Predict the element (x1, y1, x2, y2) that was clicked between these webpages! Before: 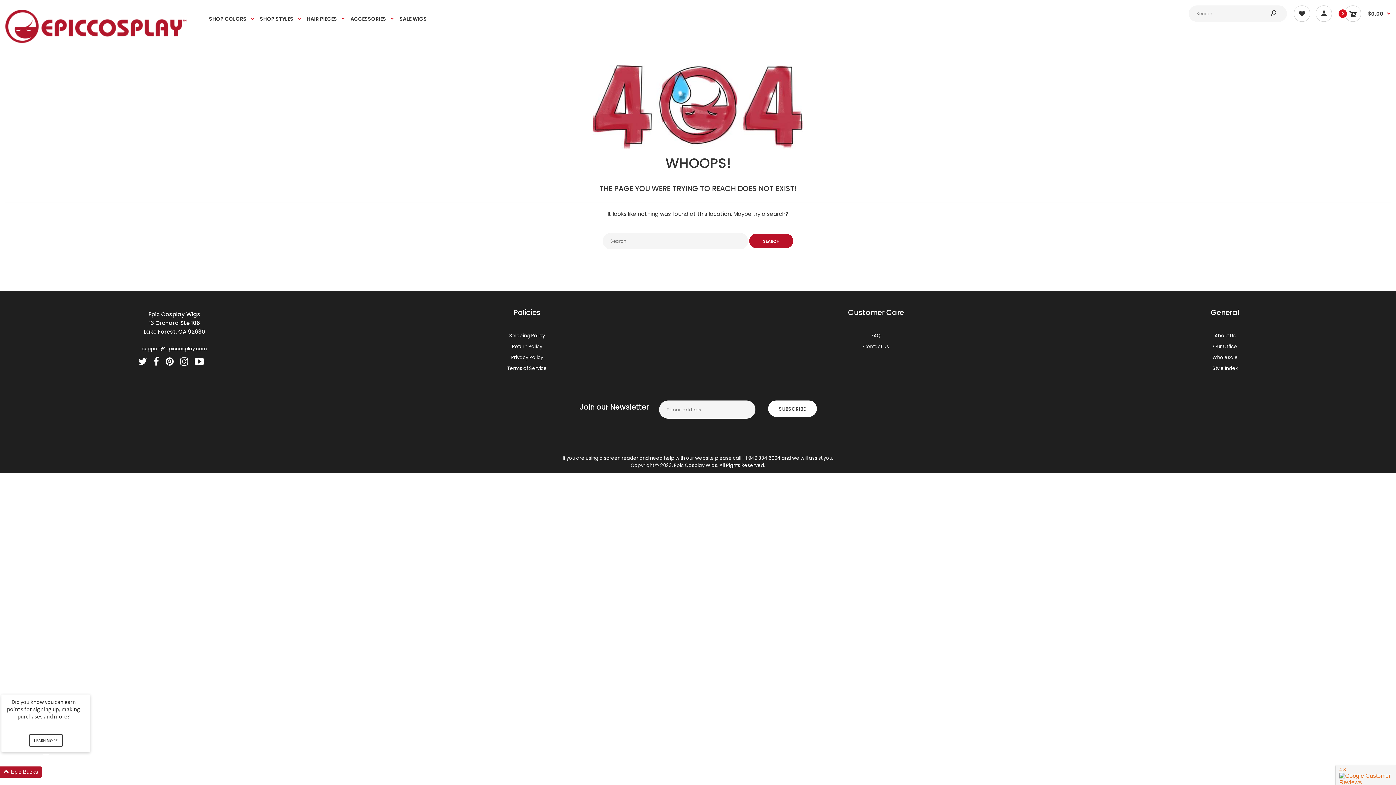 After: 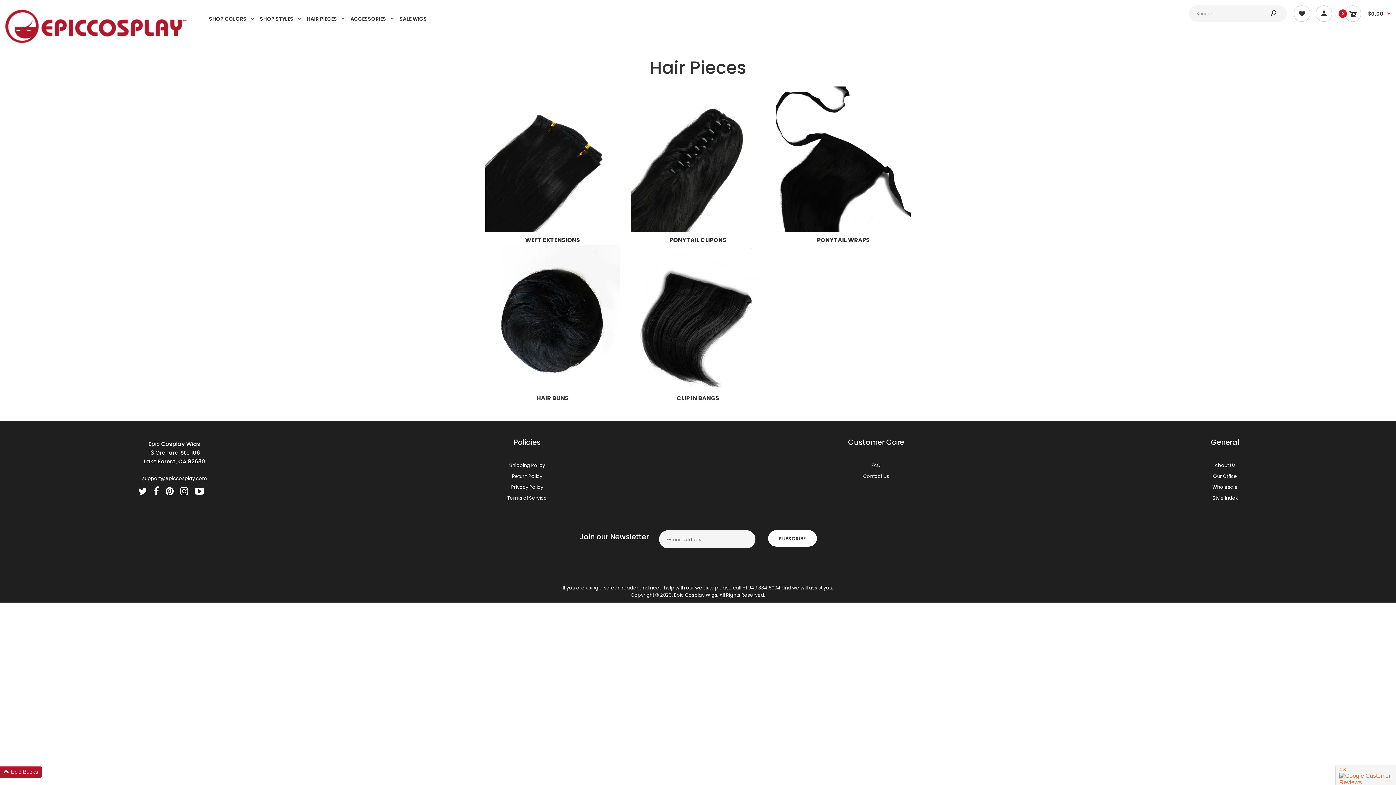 Action: label: HAIR PIECES bbox: (306, 5, 345, 31)